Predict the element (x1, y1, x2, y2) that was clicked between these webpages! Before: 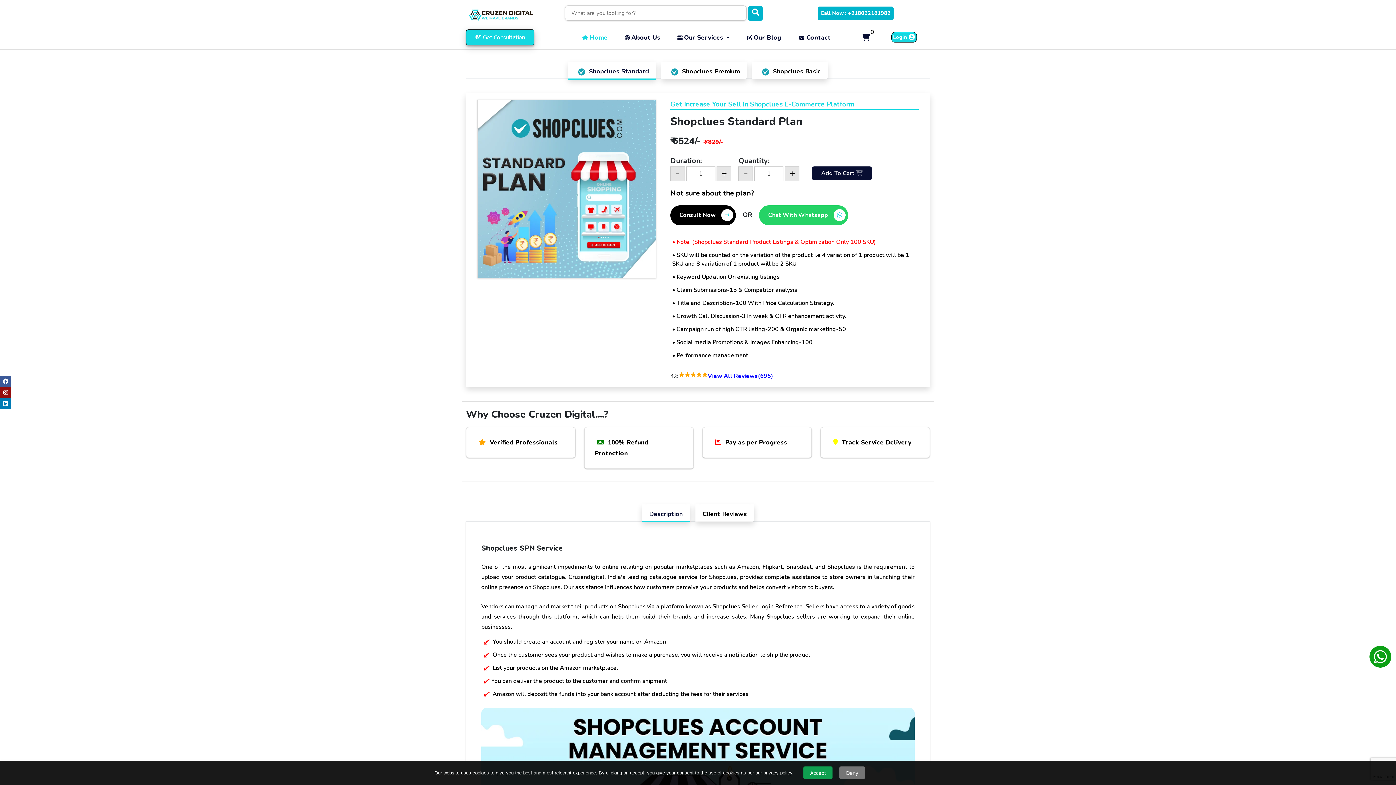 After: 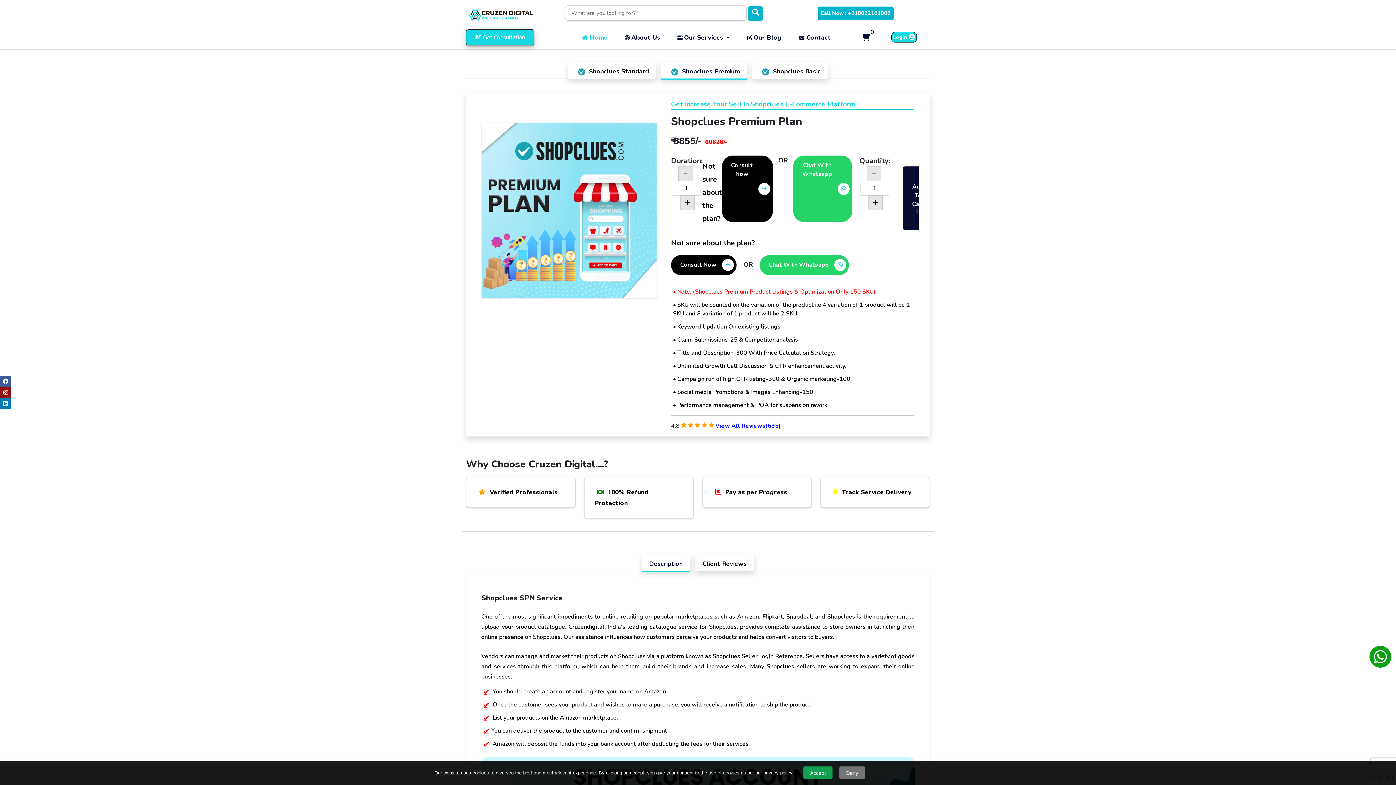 Action: label:  Shopclues Premium bbox: (661, 61, 747, 78)